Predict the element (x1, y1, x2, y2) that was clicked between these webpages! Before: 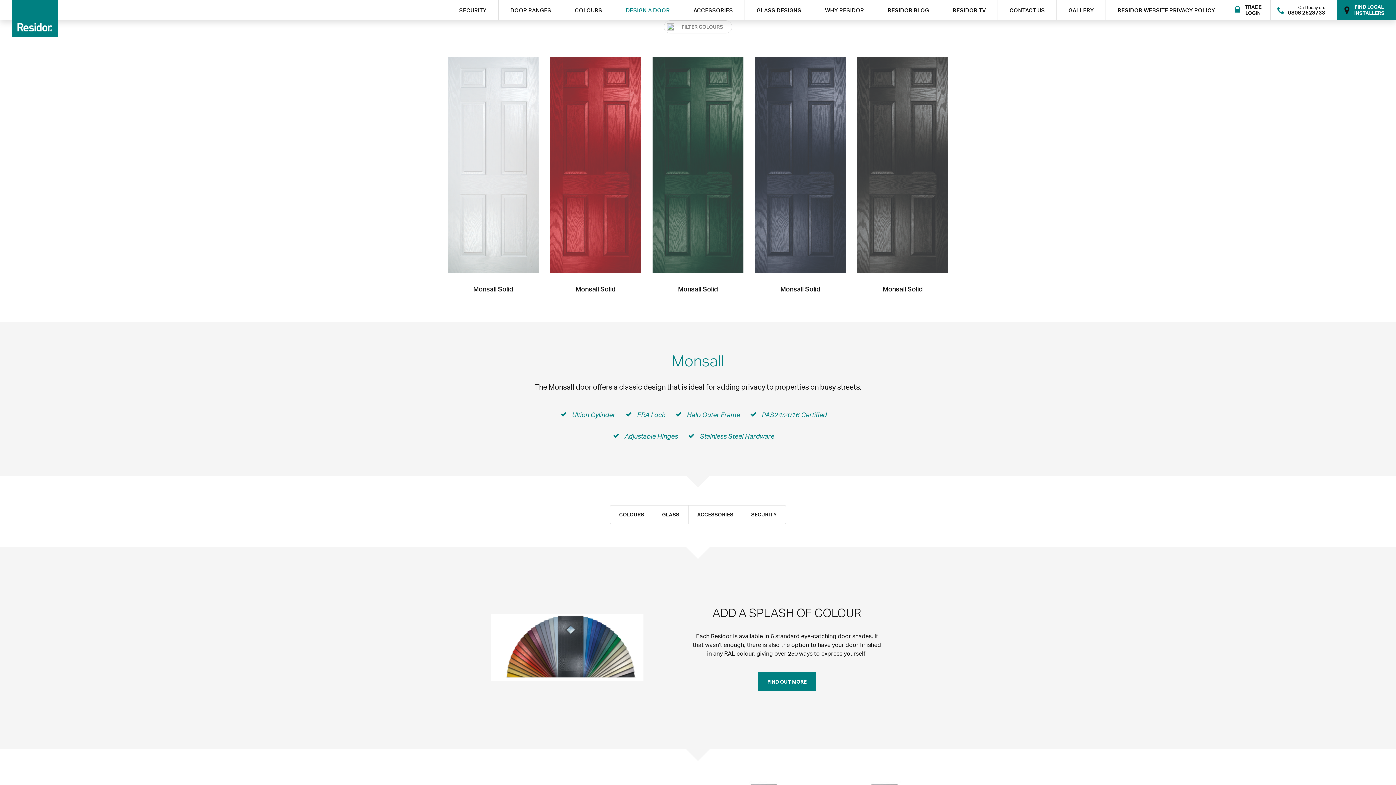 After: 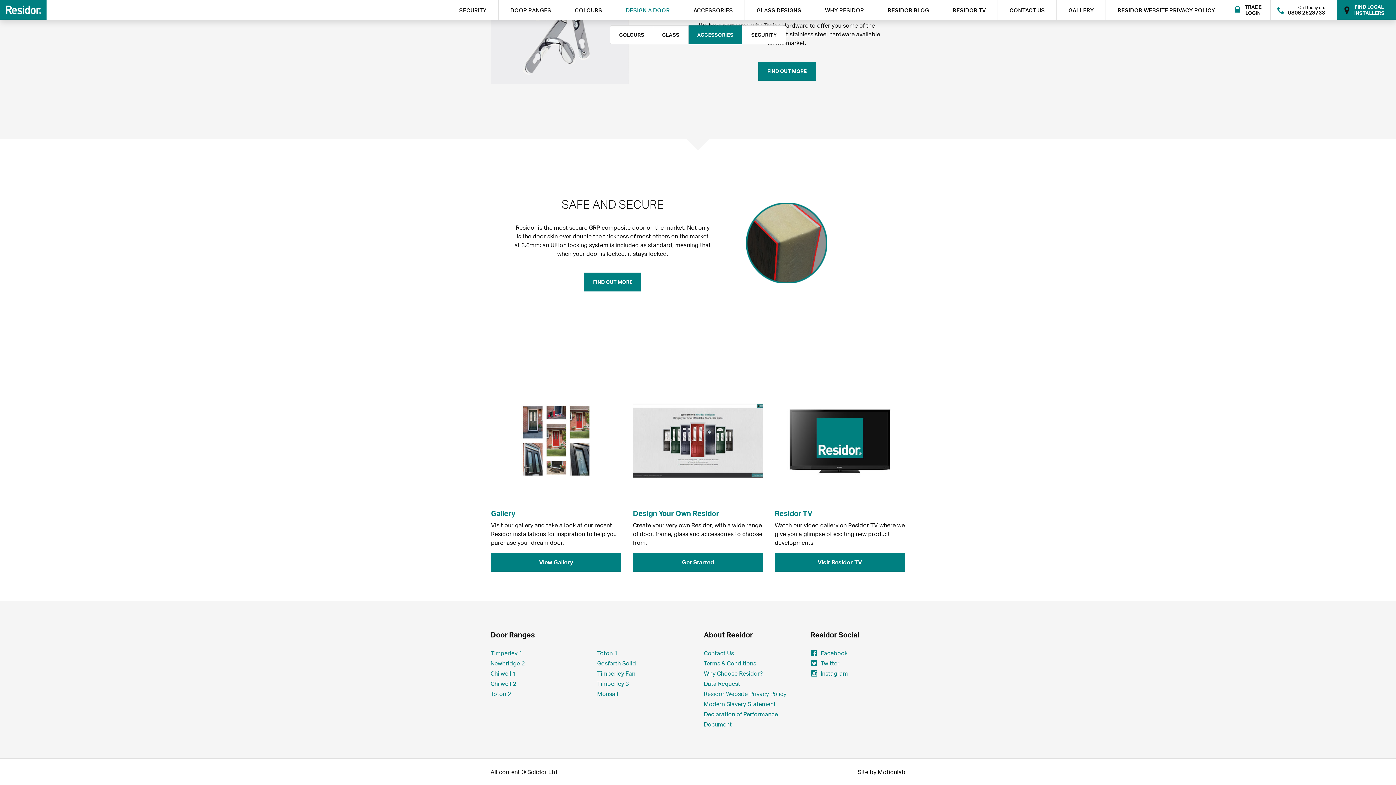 Action: bbox: (742, 505, 786, 524) label: SECURITY